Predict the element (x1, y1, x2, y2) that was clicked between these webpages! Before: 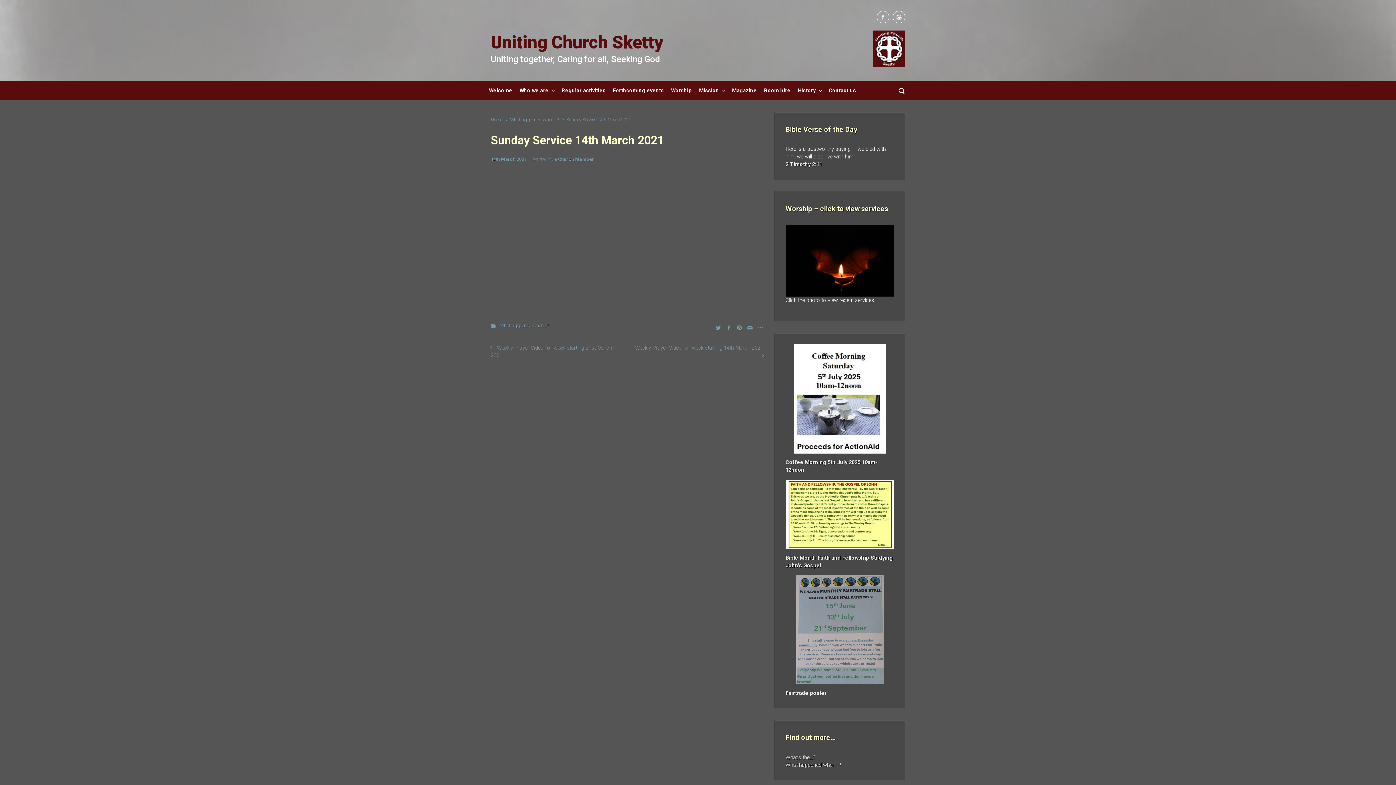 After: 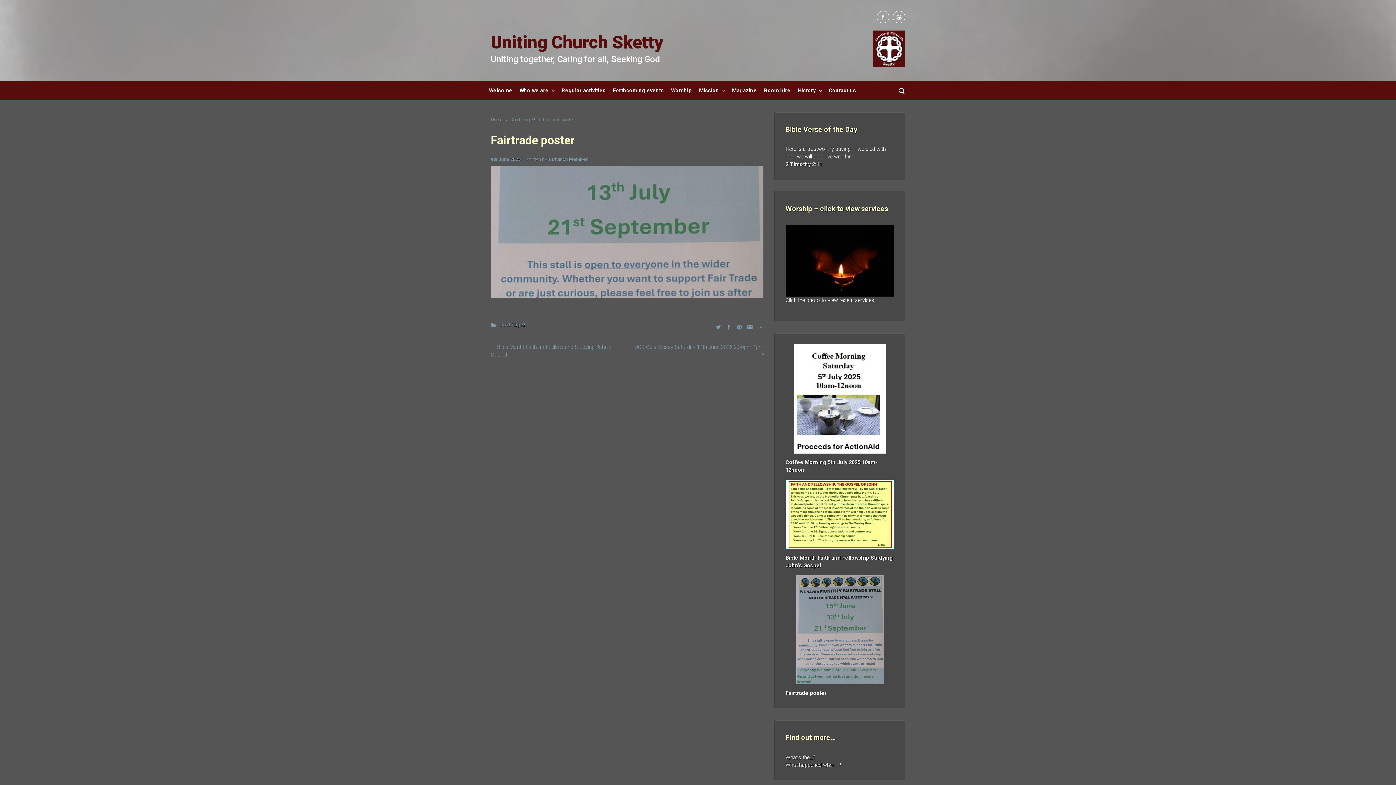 Action: bbox: (785, 689, 826, 697) label: Fairtrade poster